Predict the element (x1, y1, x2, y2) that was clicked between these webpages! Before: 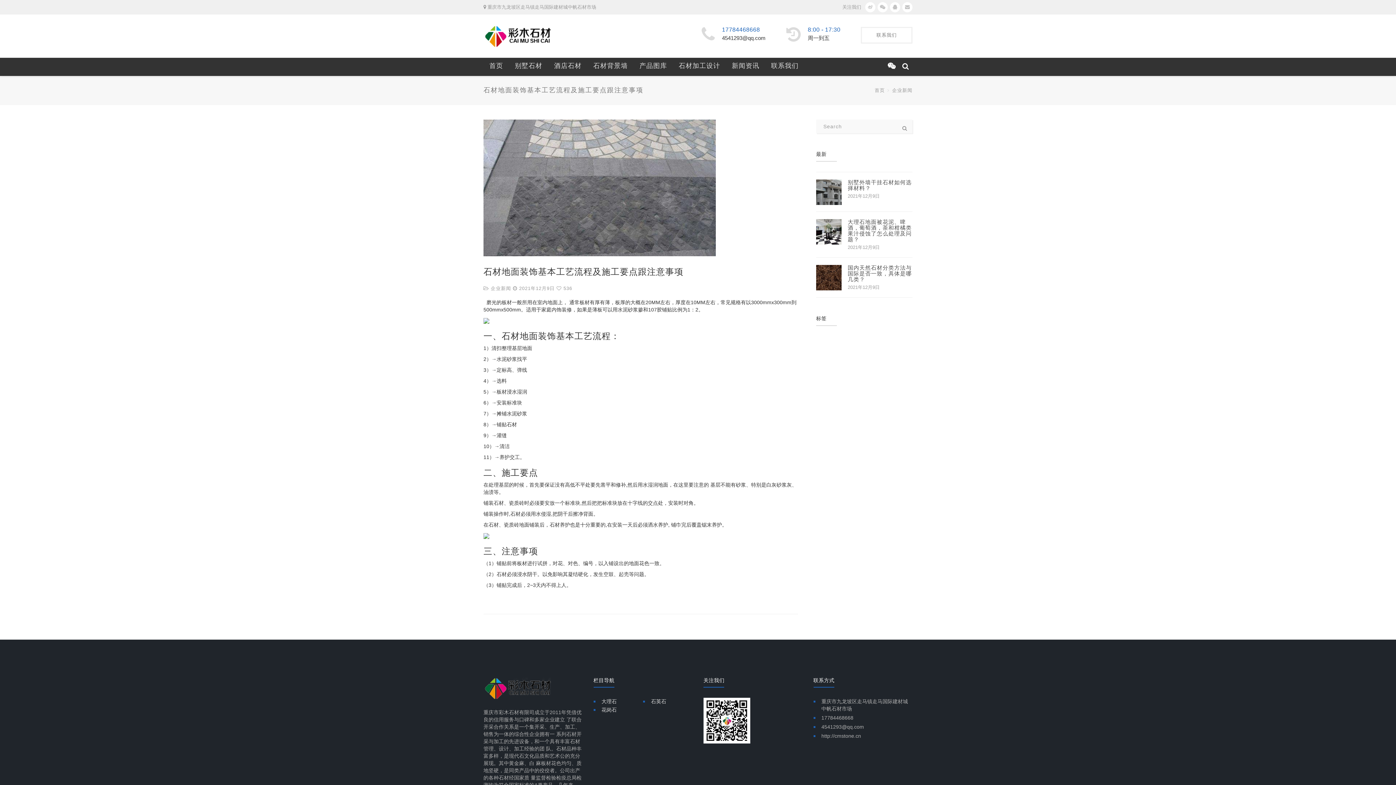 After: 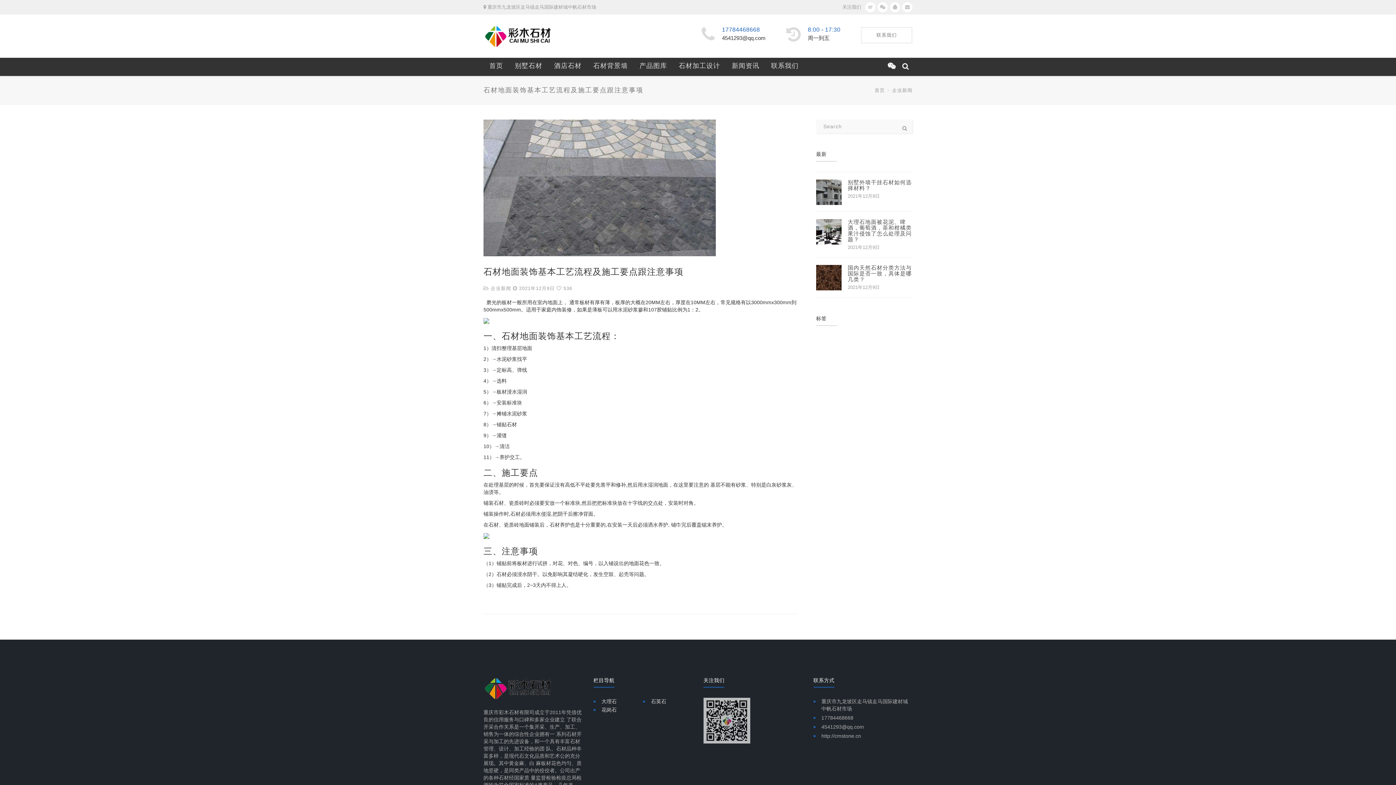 Action: bbox: (703, 698, 750, 744)